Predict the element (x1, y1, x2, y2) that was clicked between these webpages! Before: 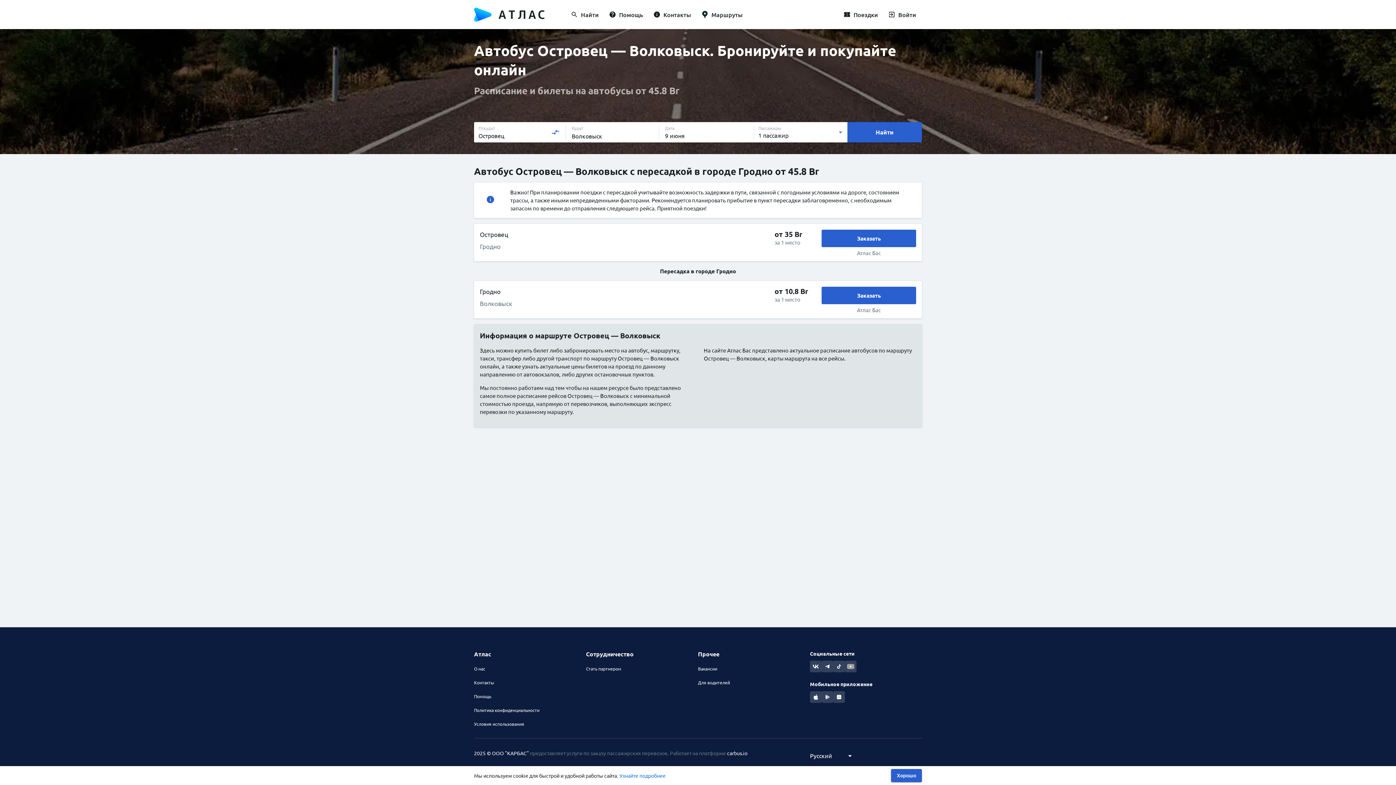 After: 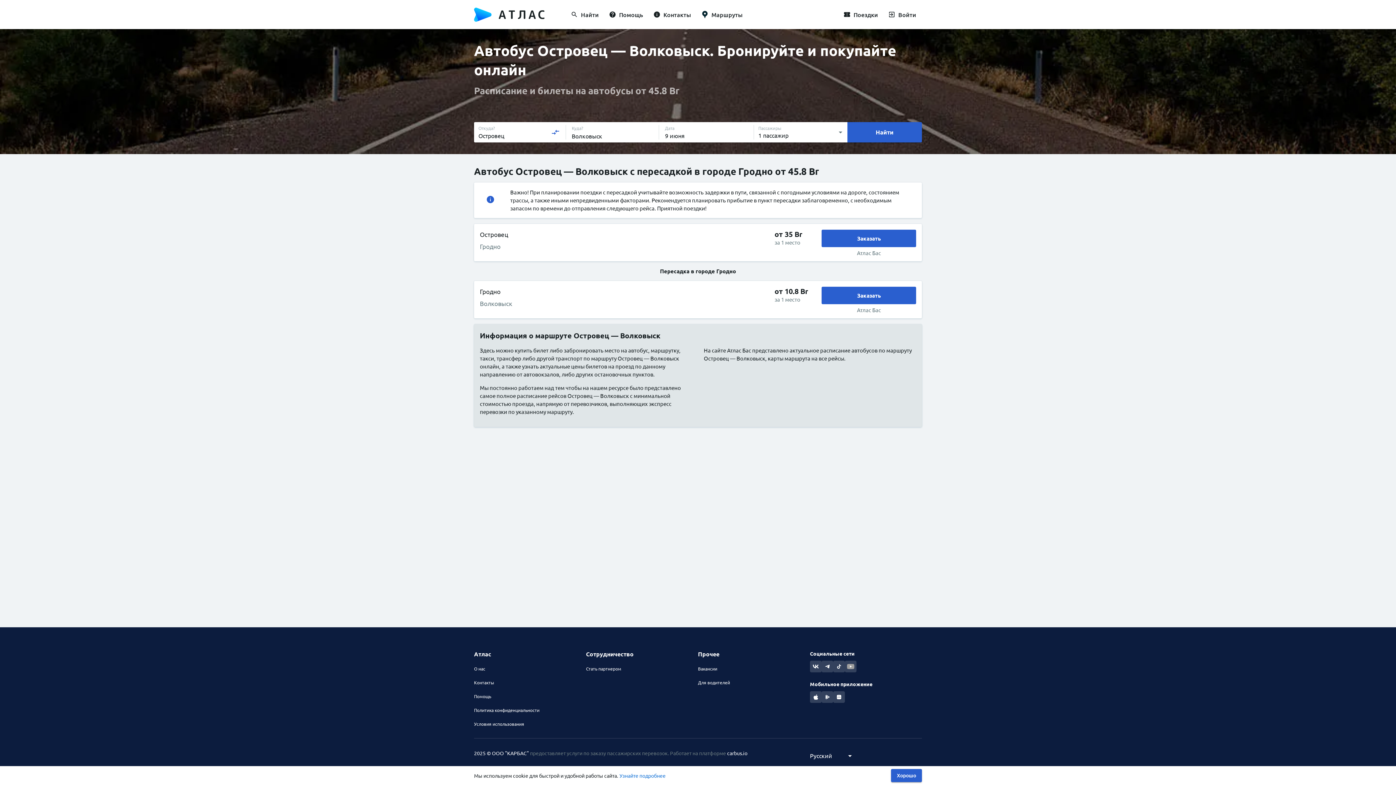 Action: bbox: (474, 750, 529, 756) label: 2025 © ООО "КАРБАС"